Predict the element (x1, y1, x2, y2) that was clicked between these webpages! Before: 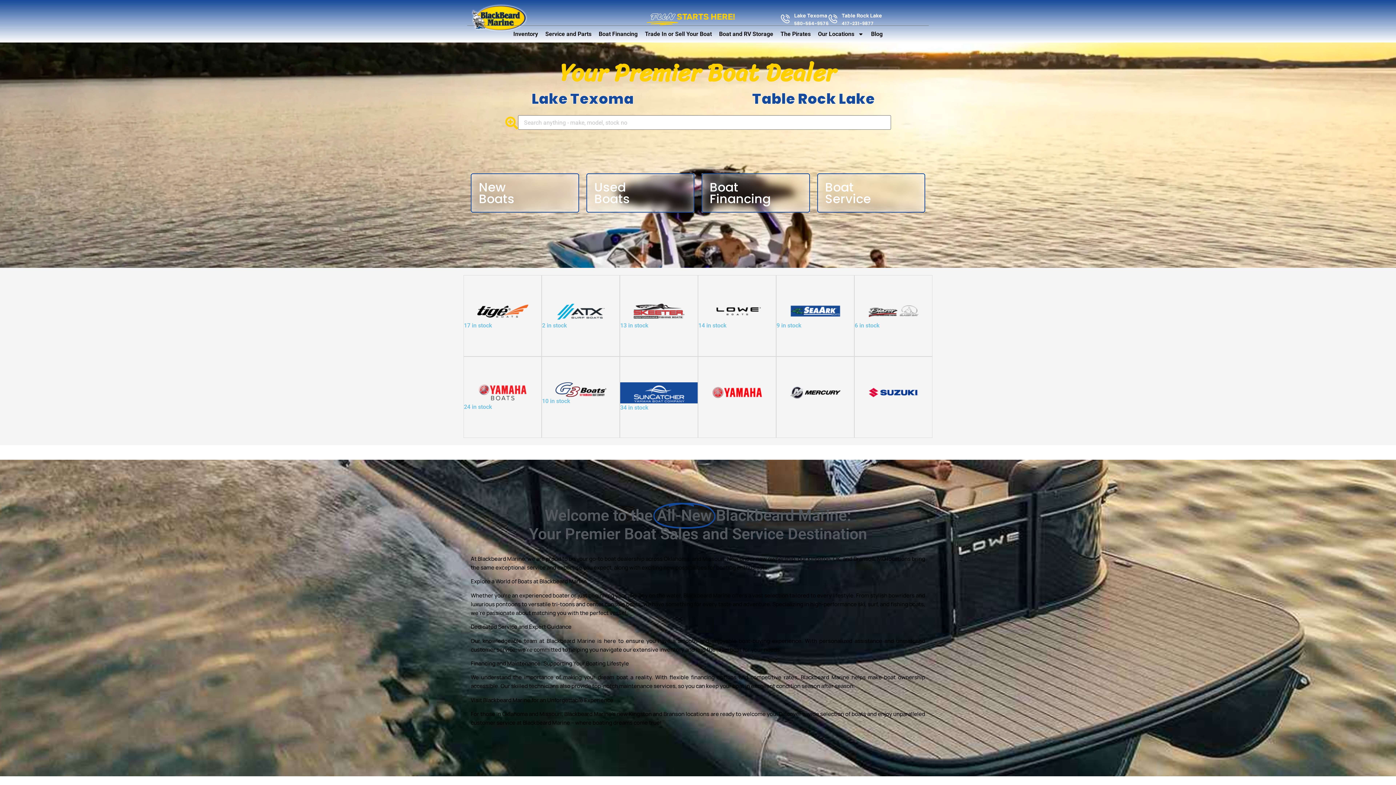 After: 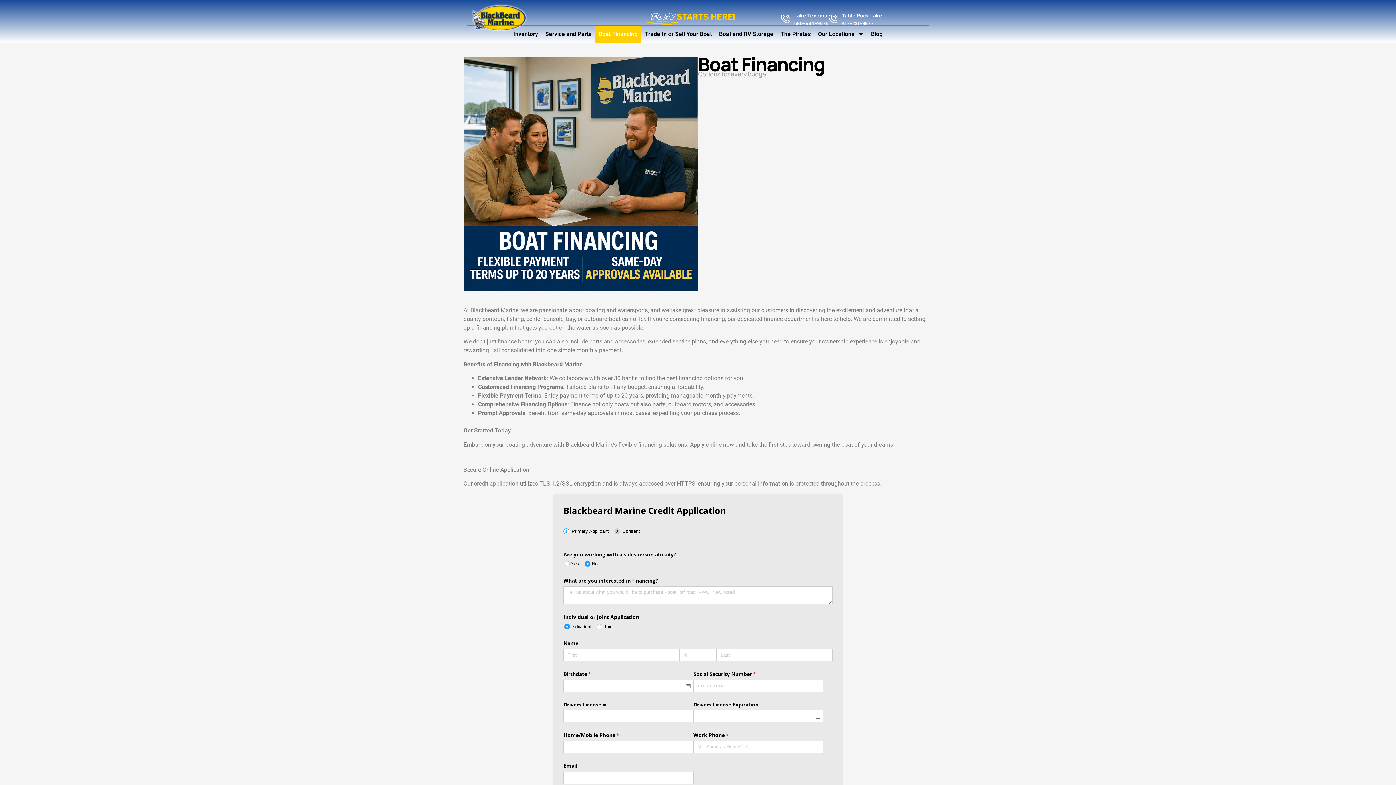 Action: bbox: (595, 25, 641, 42) label: Boat Financing